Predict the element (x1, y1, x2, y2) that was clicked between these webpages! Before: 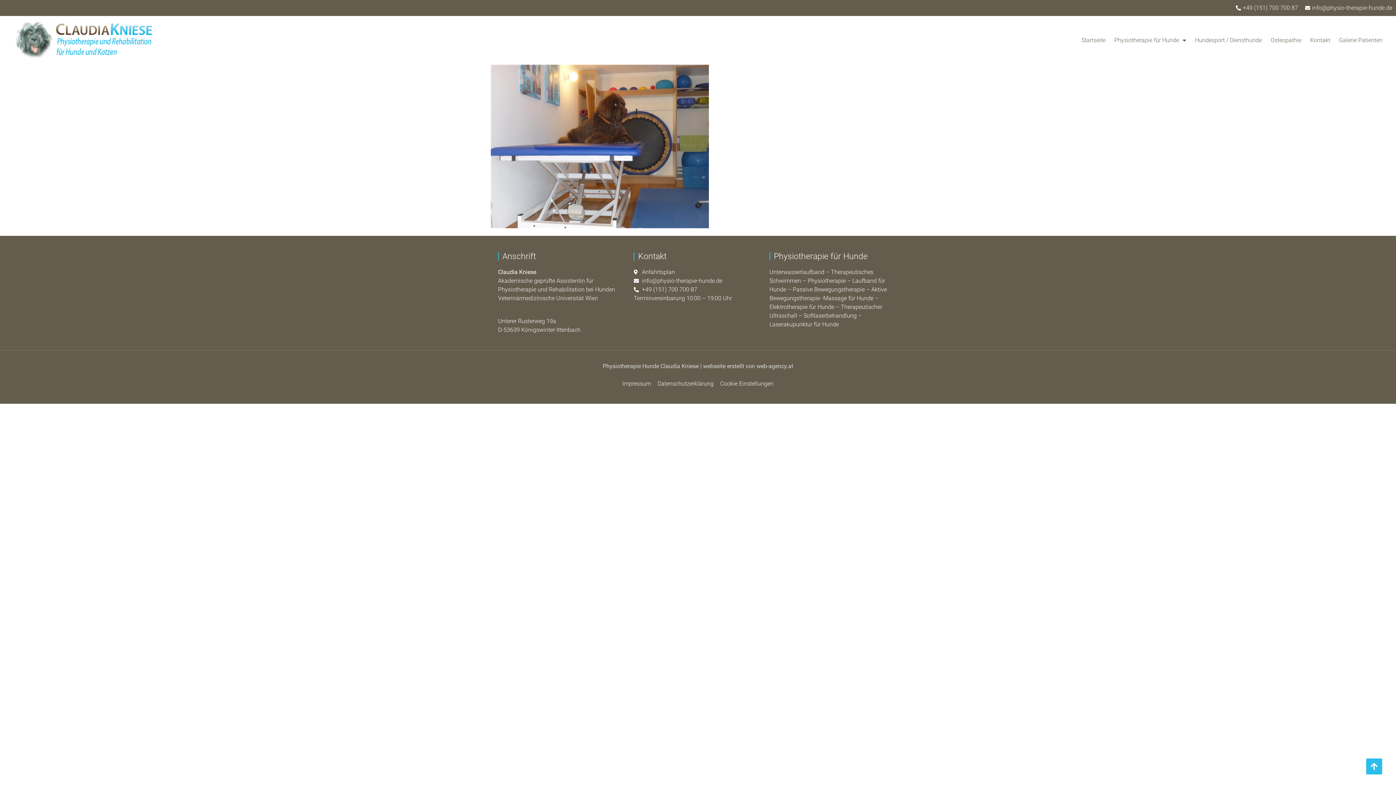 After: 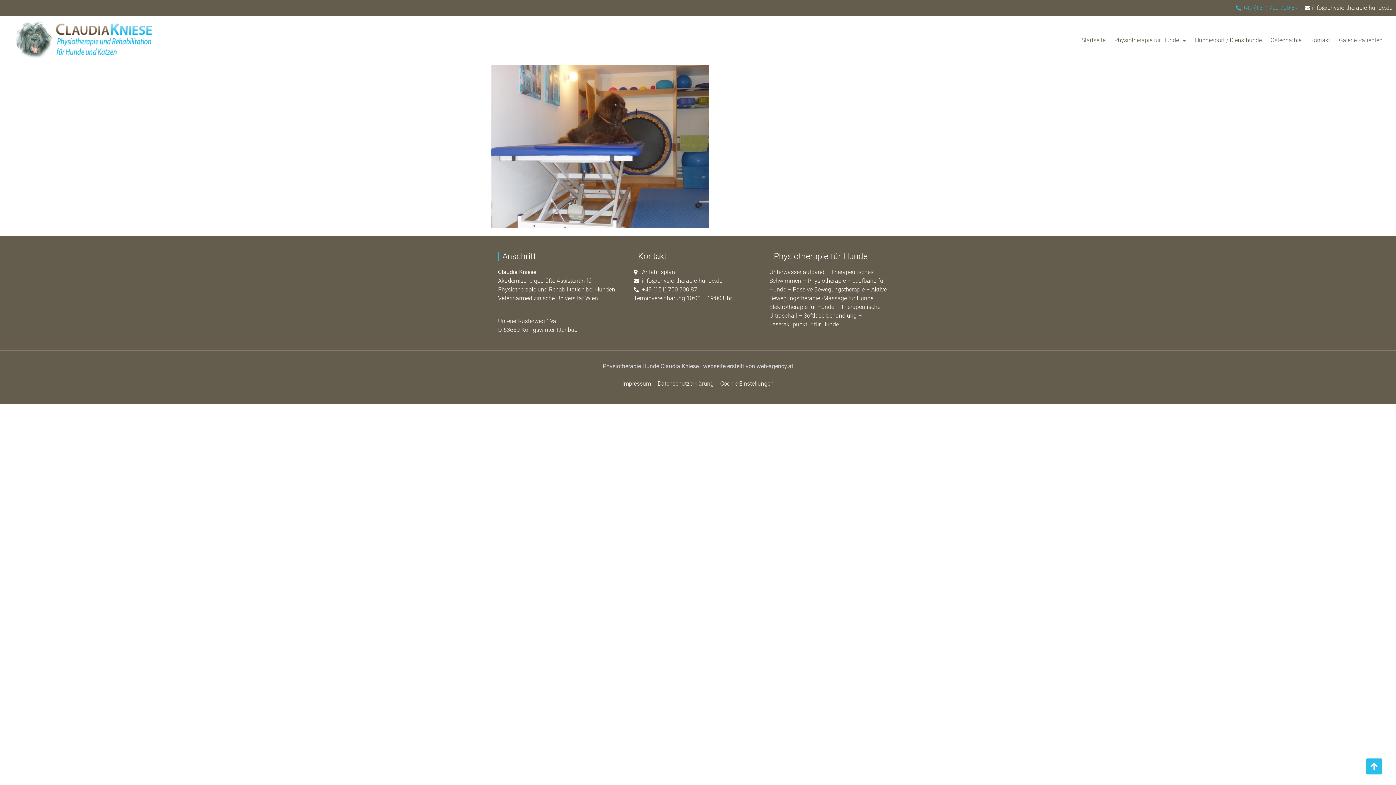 Action: label: +49 (151) 700 700 87 bbox: (1234, 3, 1298, 12)